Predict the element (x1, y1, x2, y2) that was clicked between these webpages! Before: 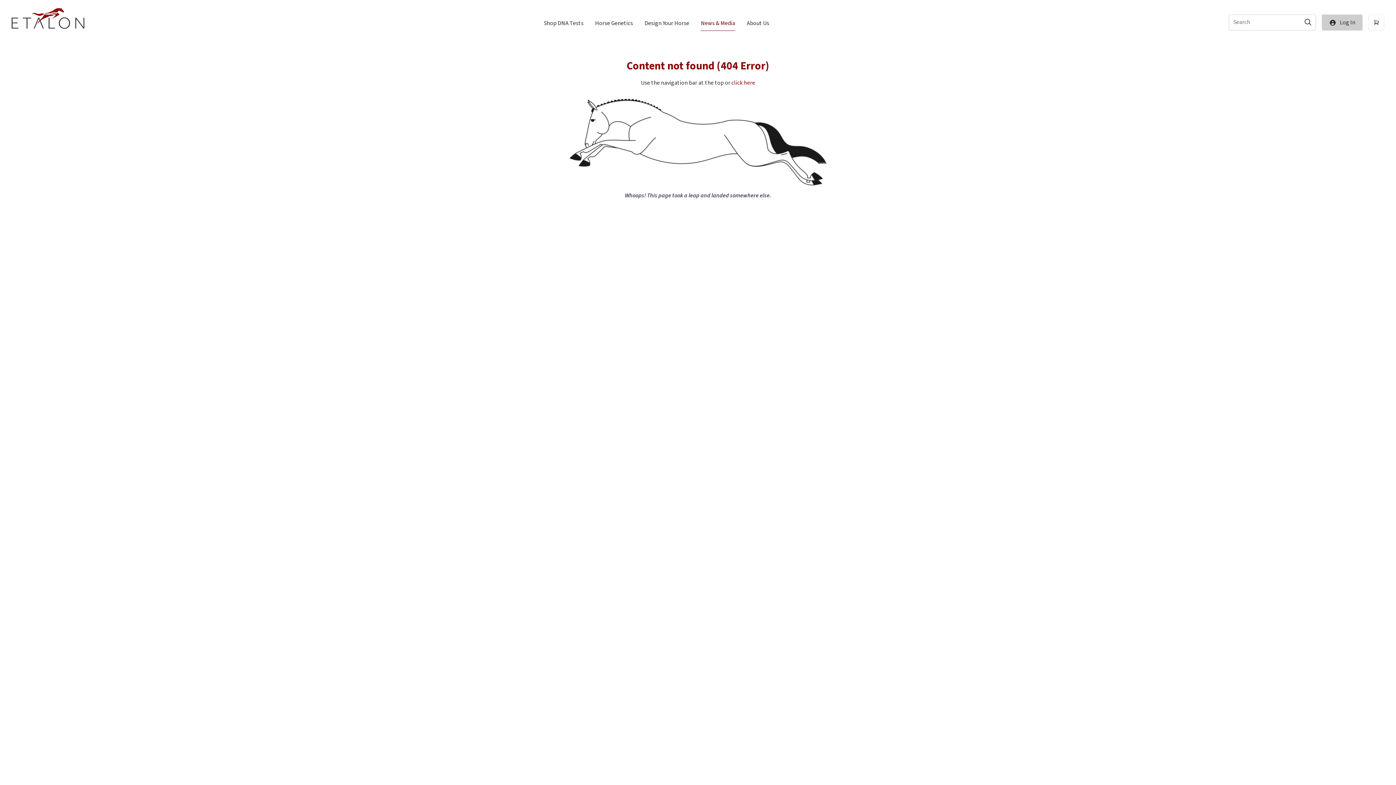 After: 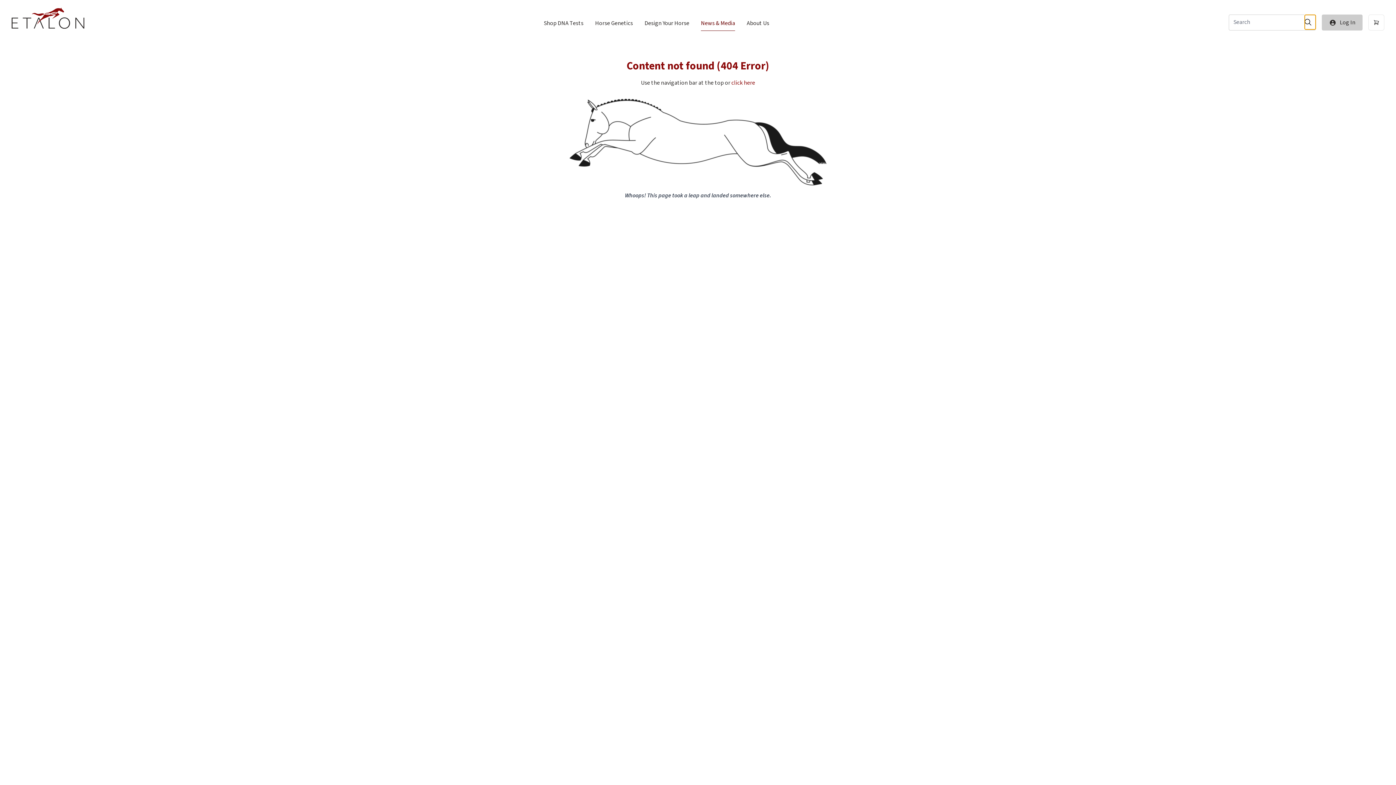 Action: bbox: (1305, 14, 1316, 29)